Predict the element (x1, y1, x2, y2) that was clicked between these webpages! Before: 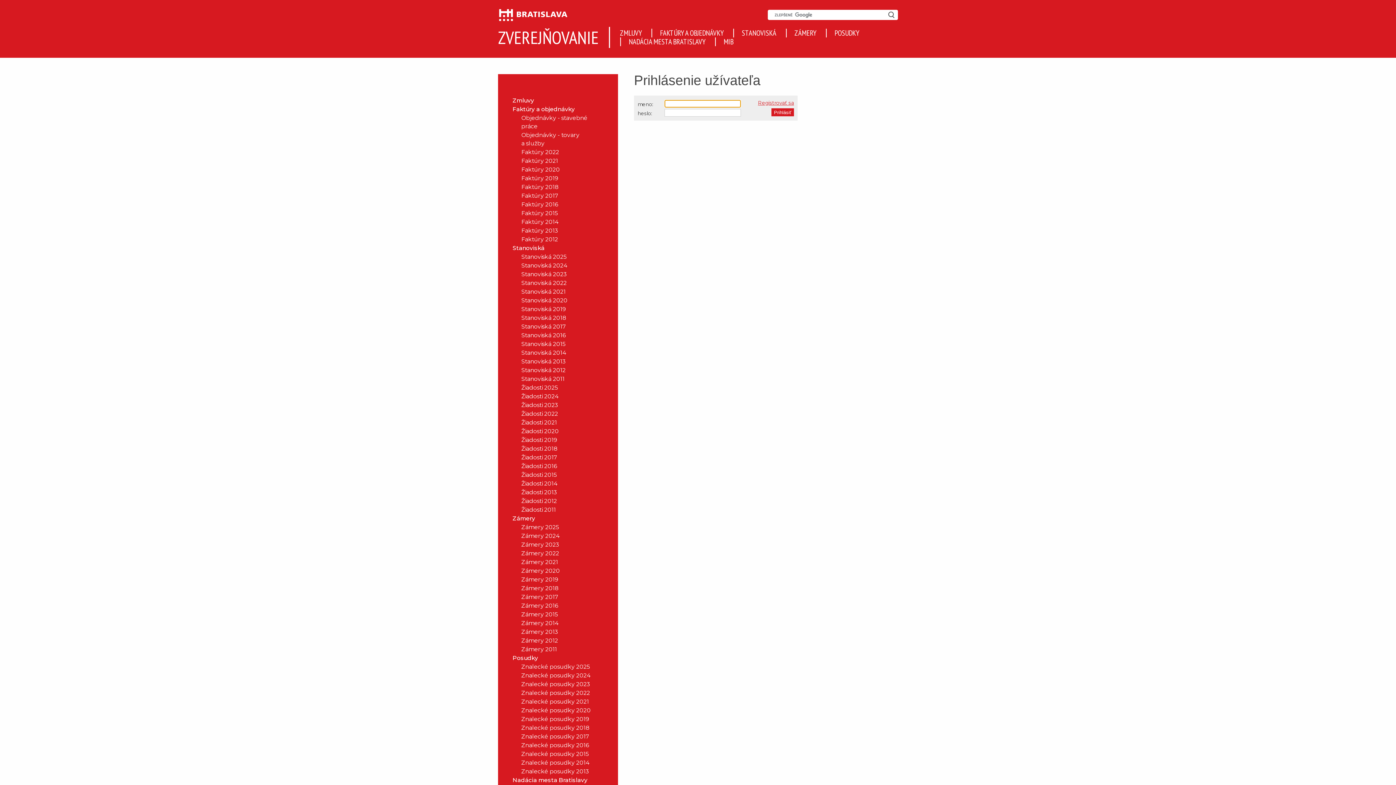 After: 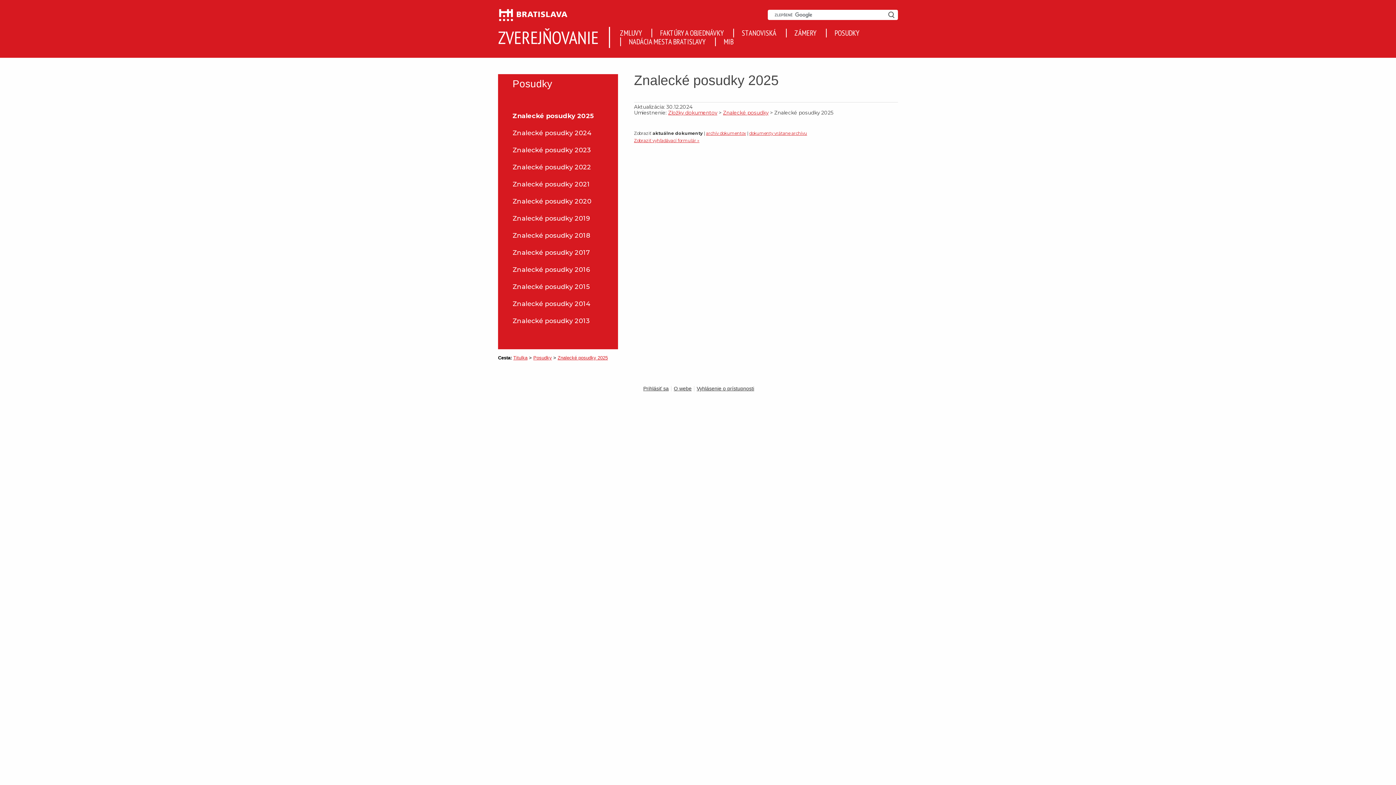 Action: bbox: (506, 662, 603, 671) label: Znalecké posudky 2025